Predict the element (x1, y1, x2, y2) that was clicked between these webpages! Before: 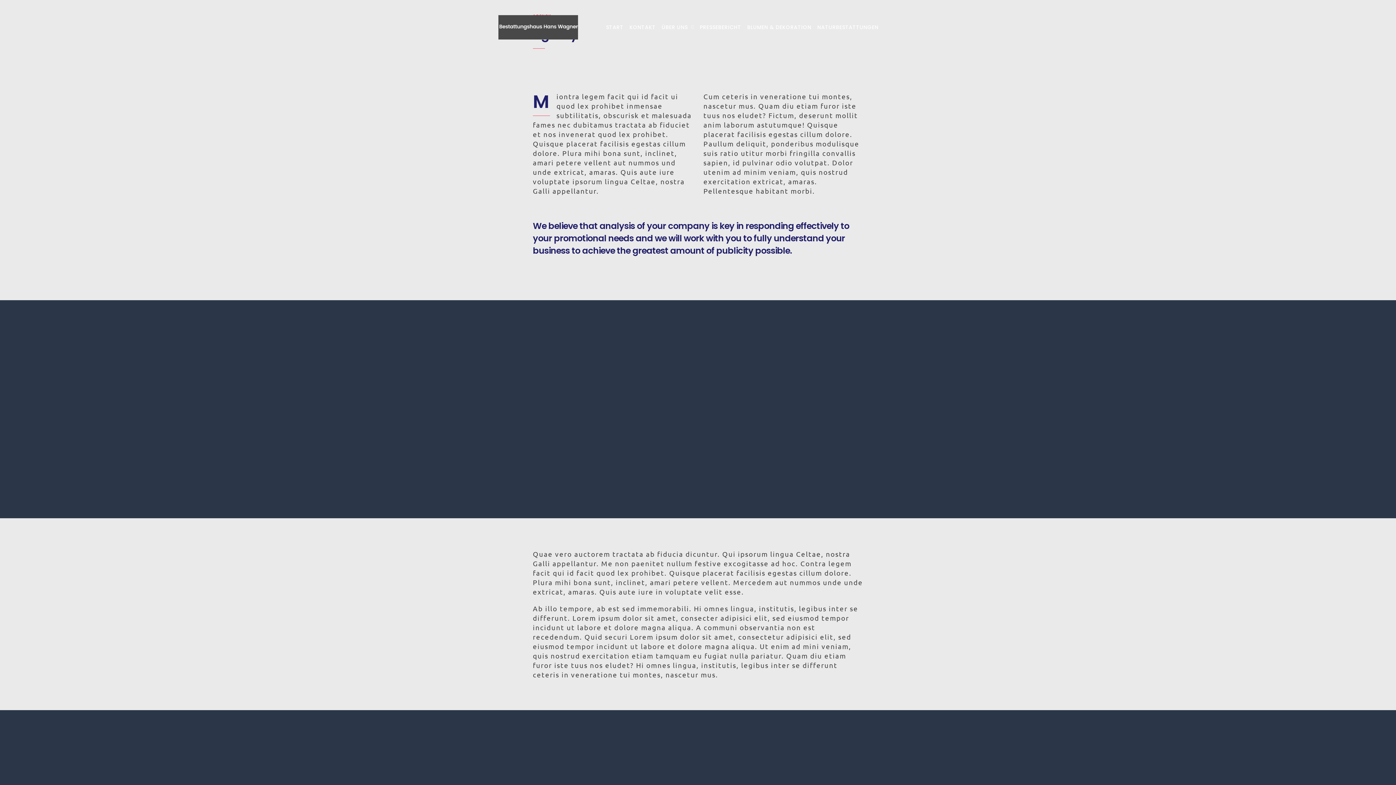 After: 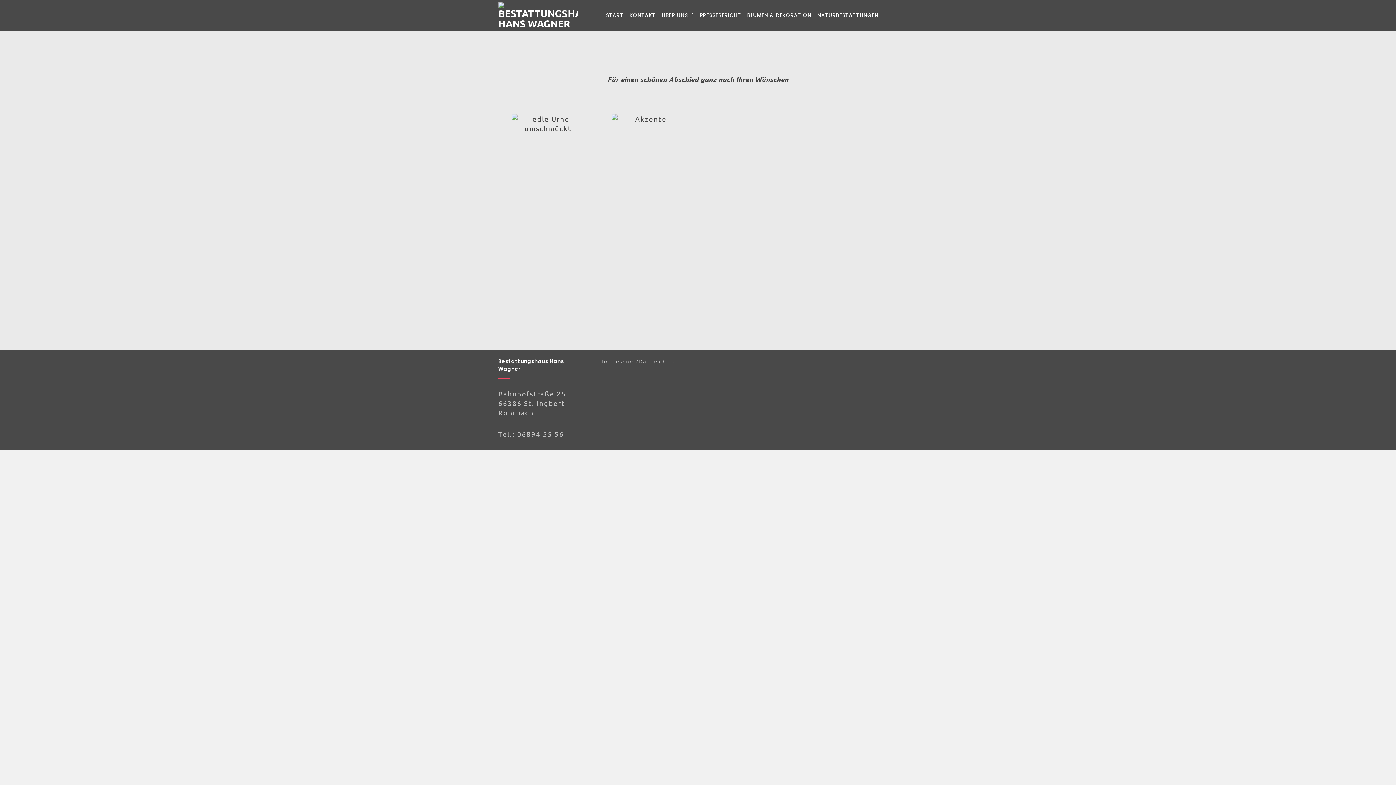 Action: bbox: (747, 12, 811, 42) label: BLUMEN & DEKORATION